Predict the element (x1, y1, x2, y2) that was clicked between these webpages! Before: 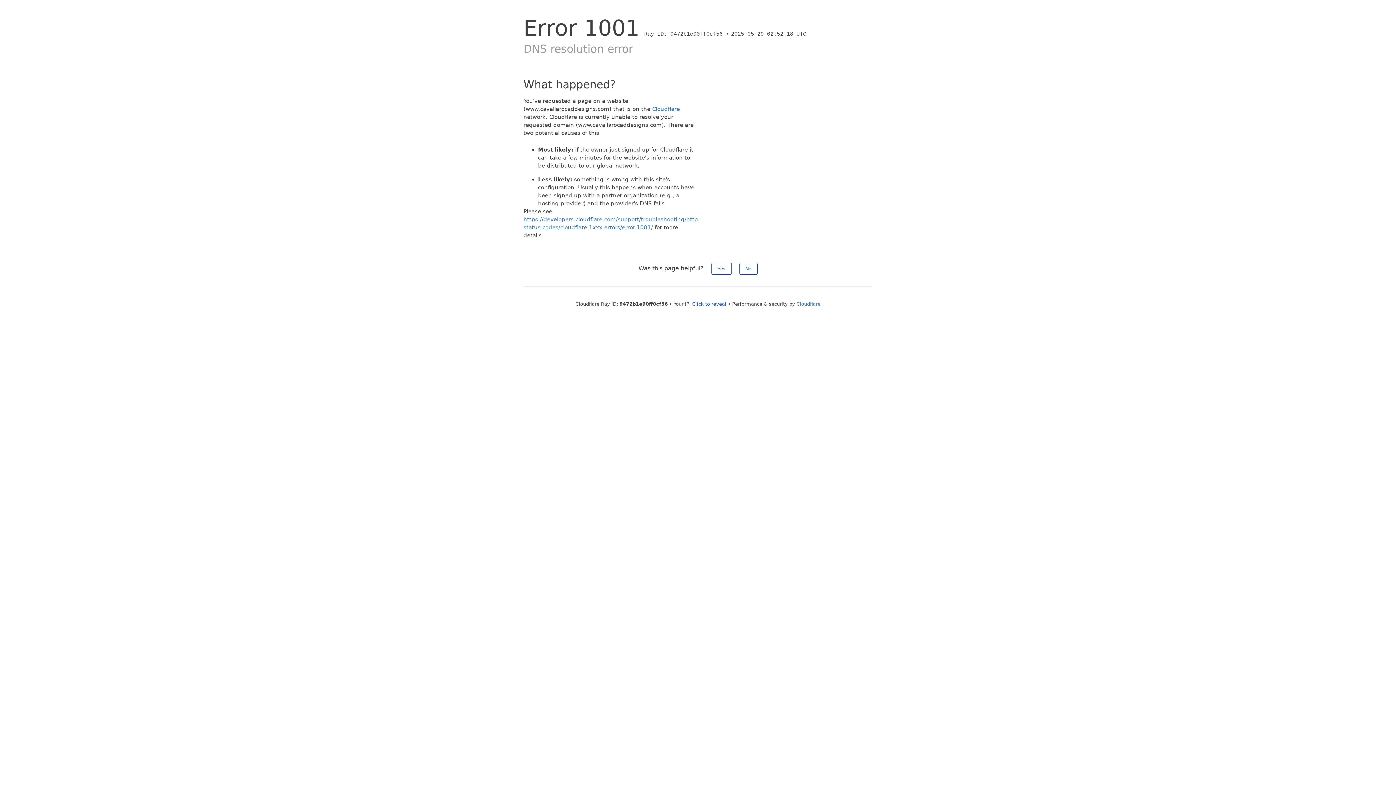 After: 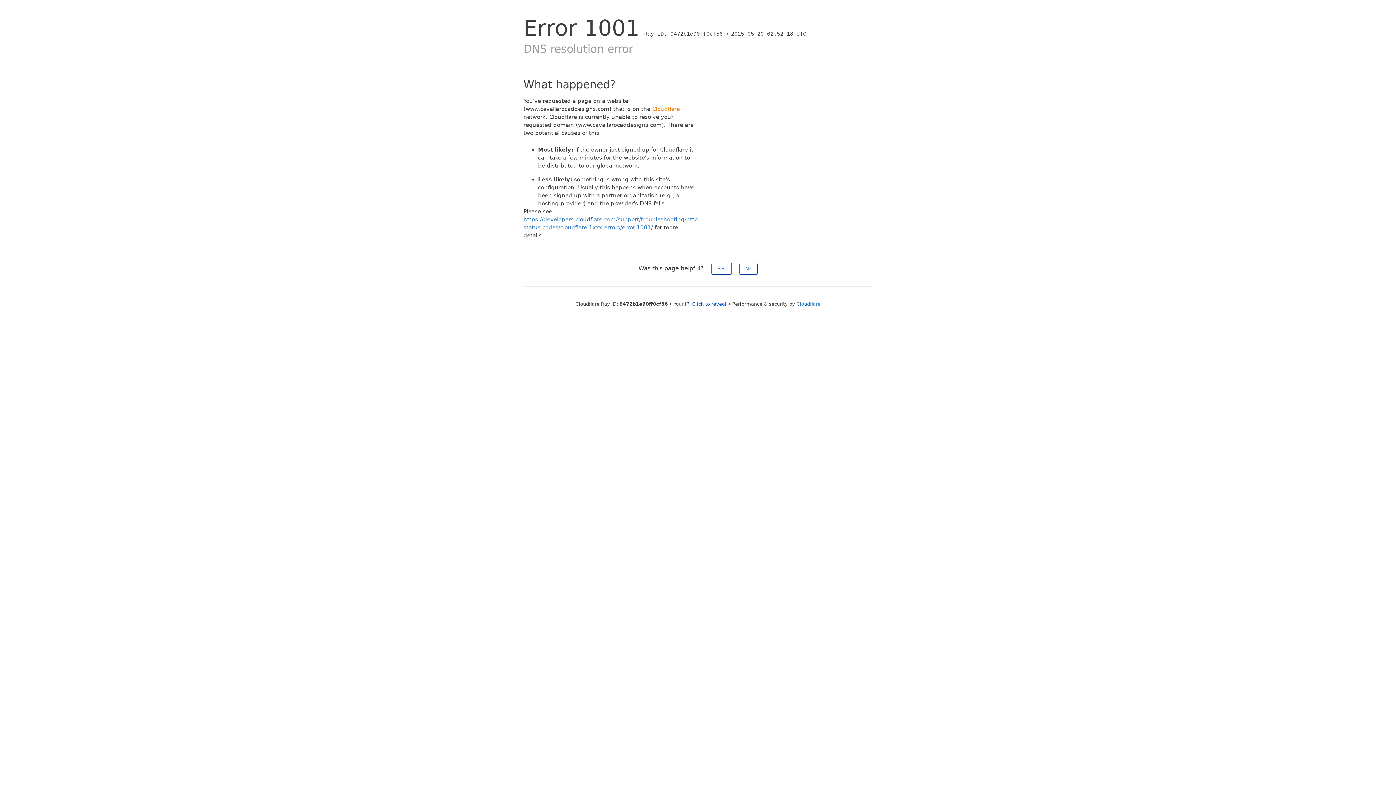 Action: bbox: (652, 105, 680, 112) label: Cloudflare